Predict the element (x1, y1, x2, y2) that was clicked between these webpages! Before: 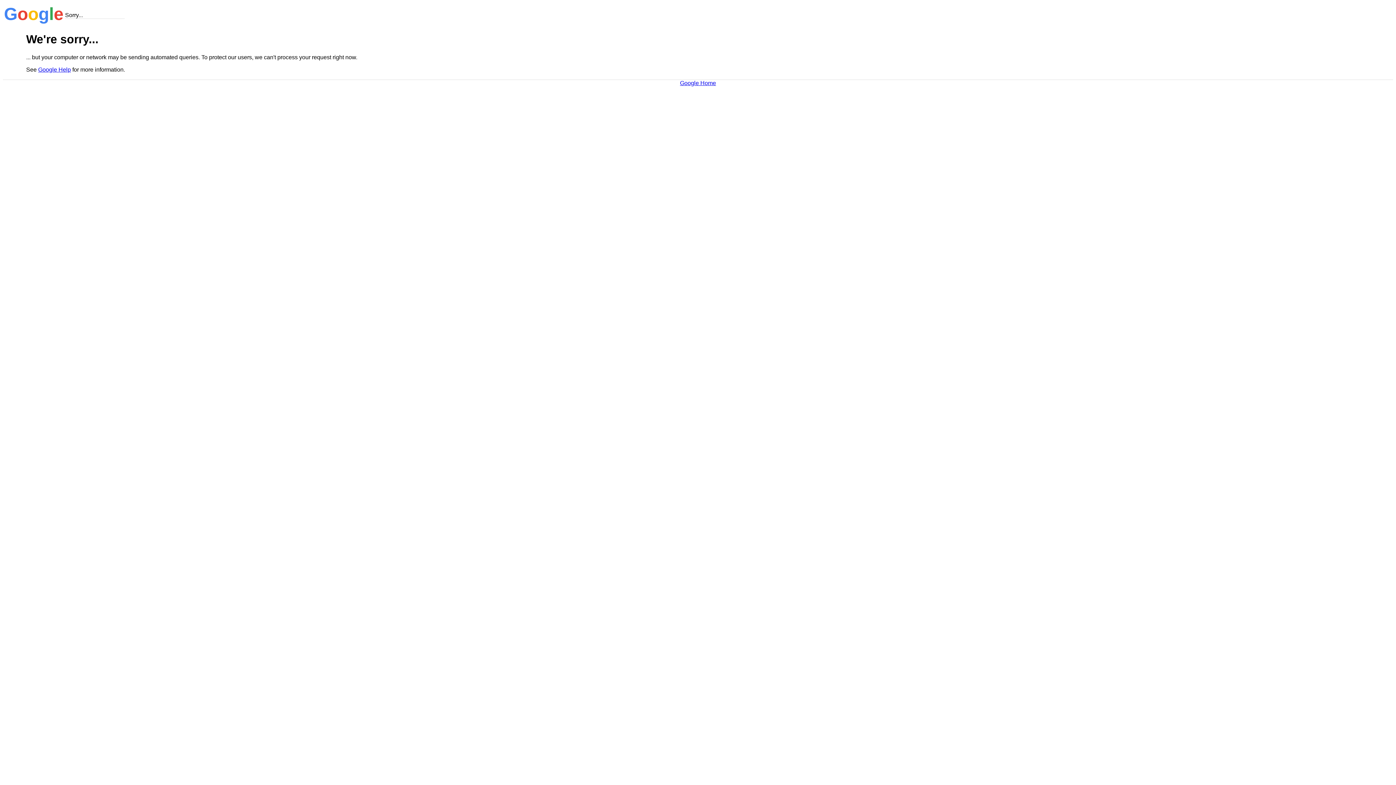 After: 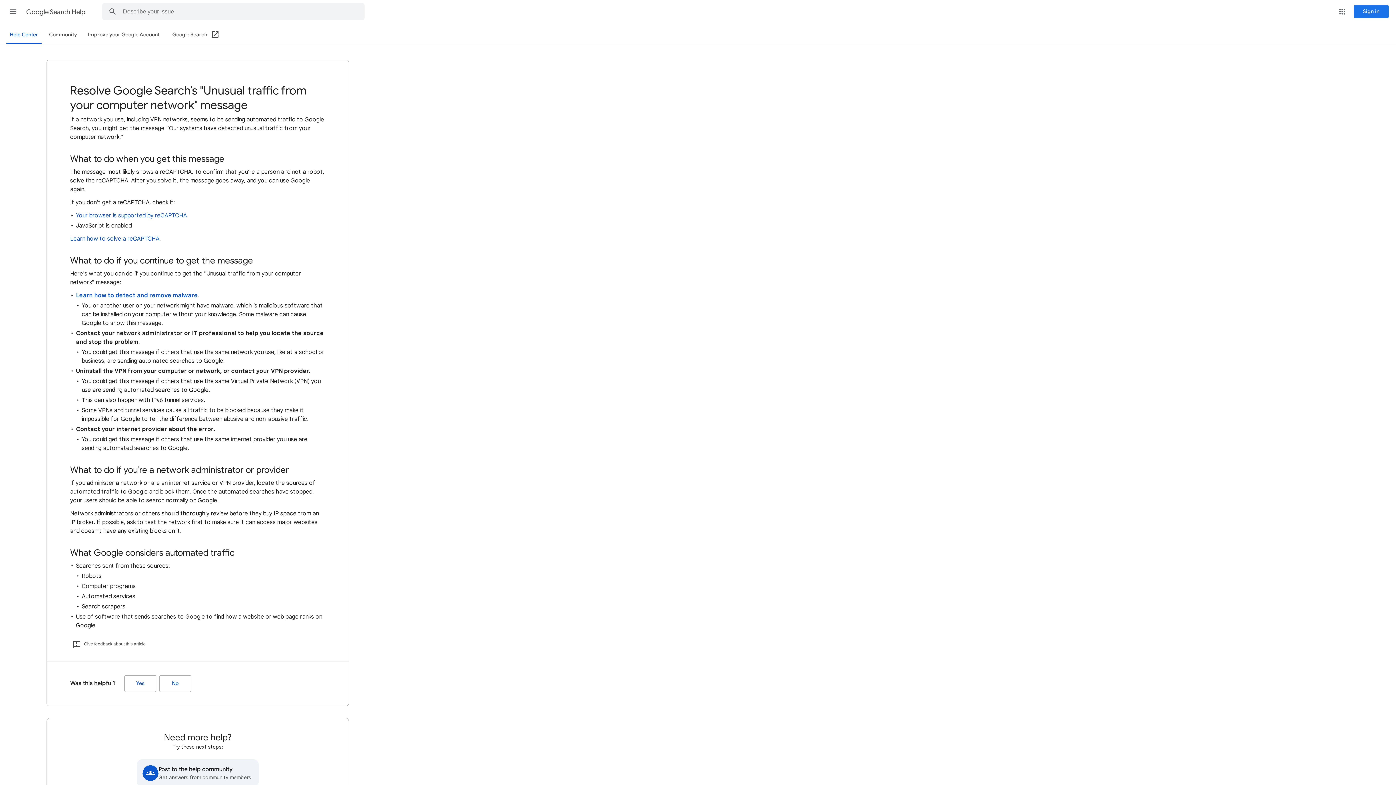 Action: bbox: (38, 66, 70, 72) label: Google Help